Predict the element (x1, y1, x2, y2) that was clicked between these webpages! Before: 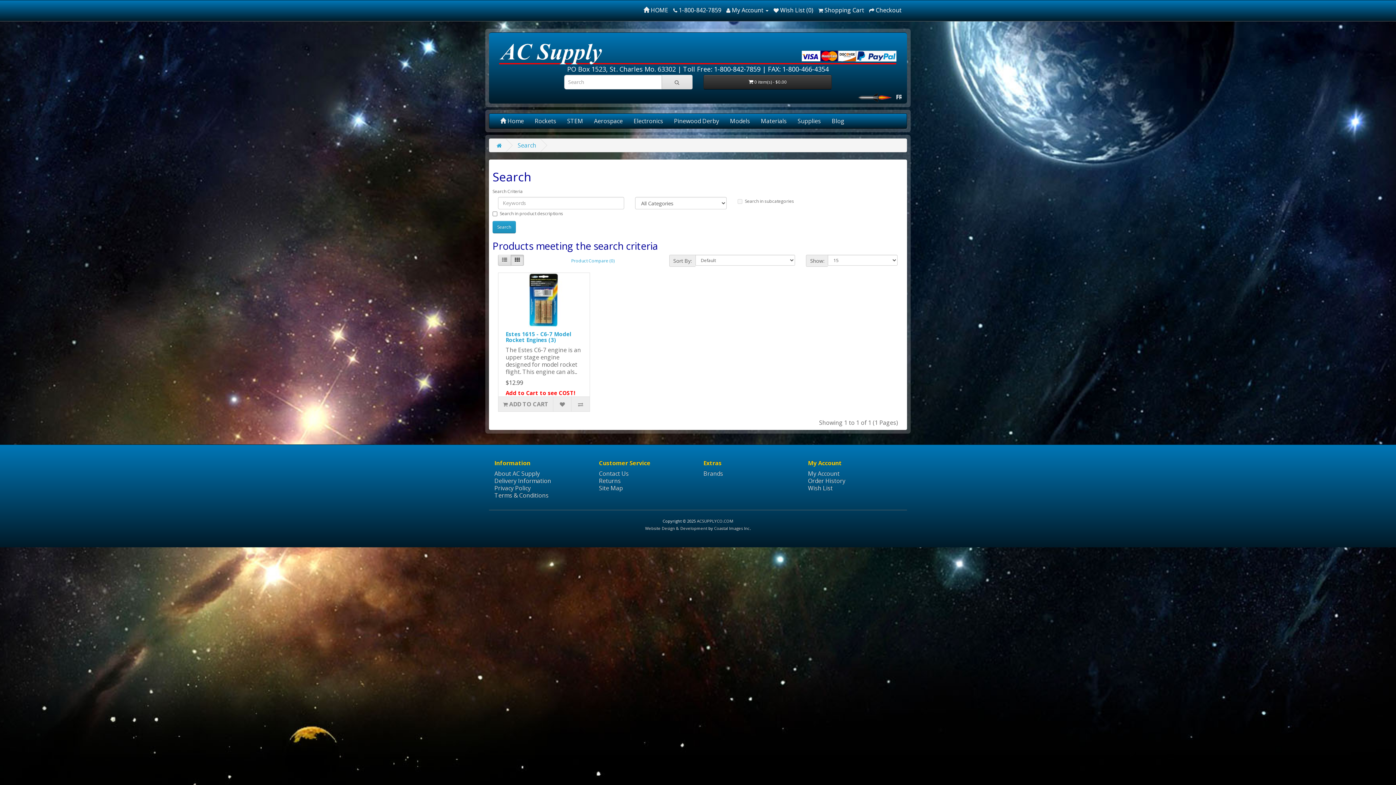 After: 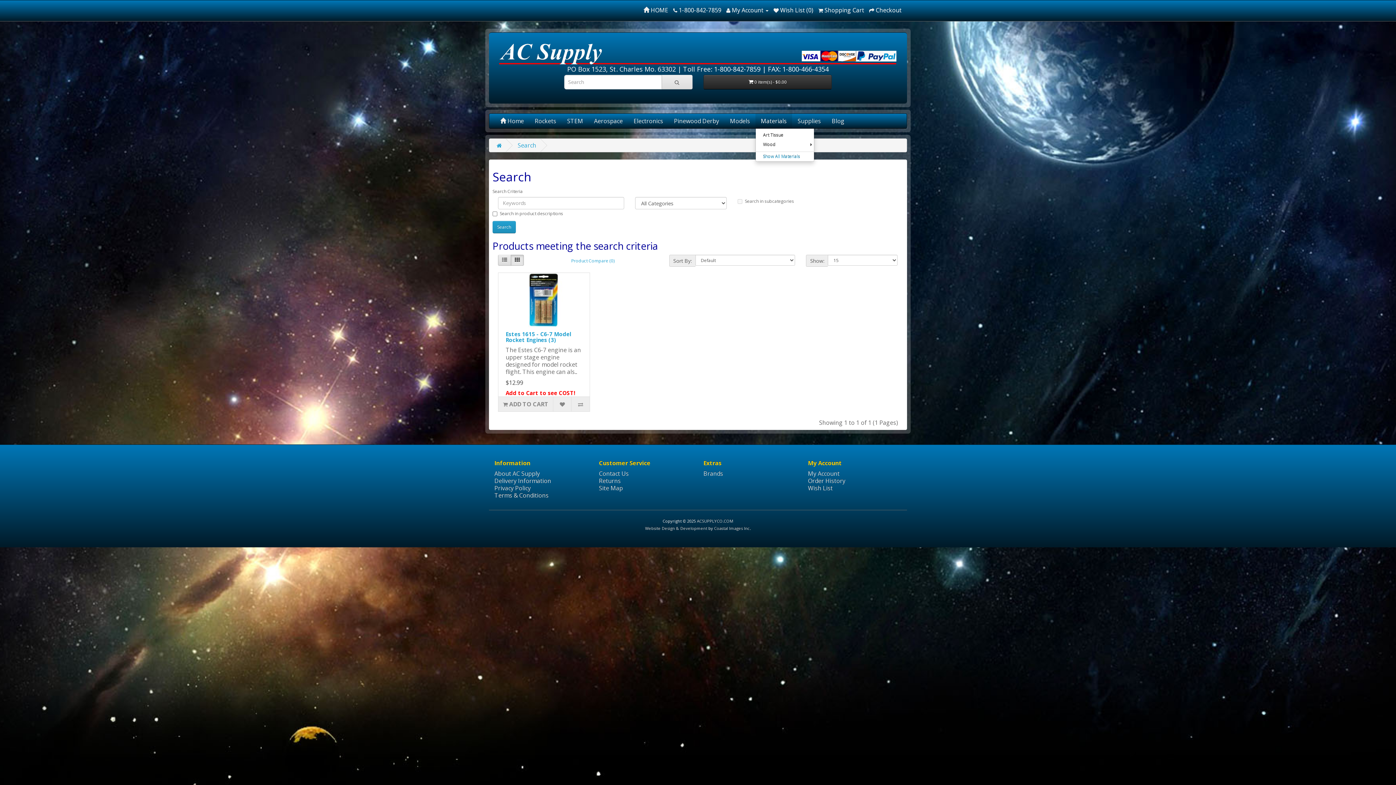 Action: label: Materials bbox: (755, 113, 792, 128)